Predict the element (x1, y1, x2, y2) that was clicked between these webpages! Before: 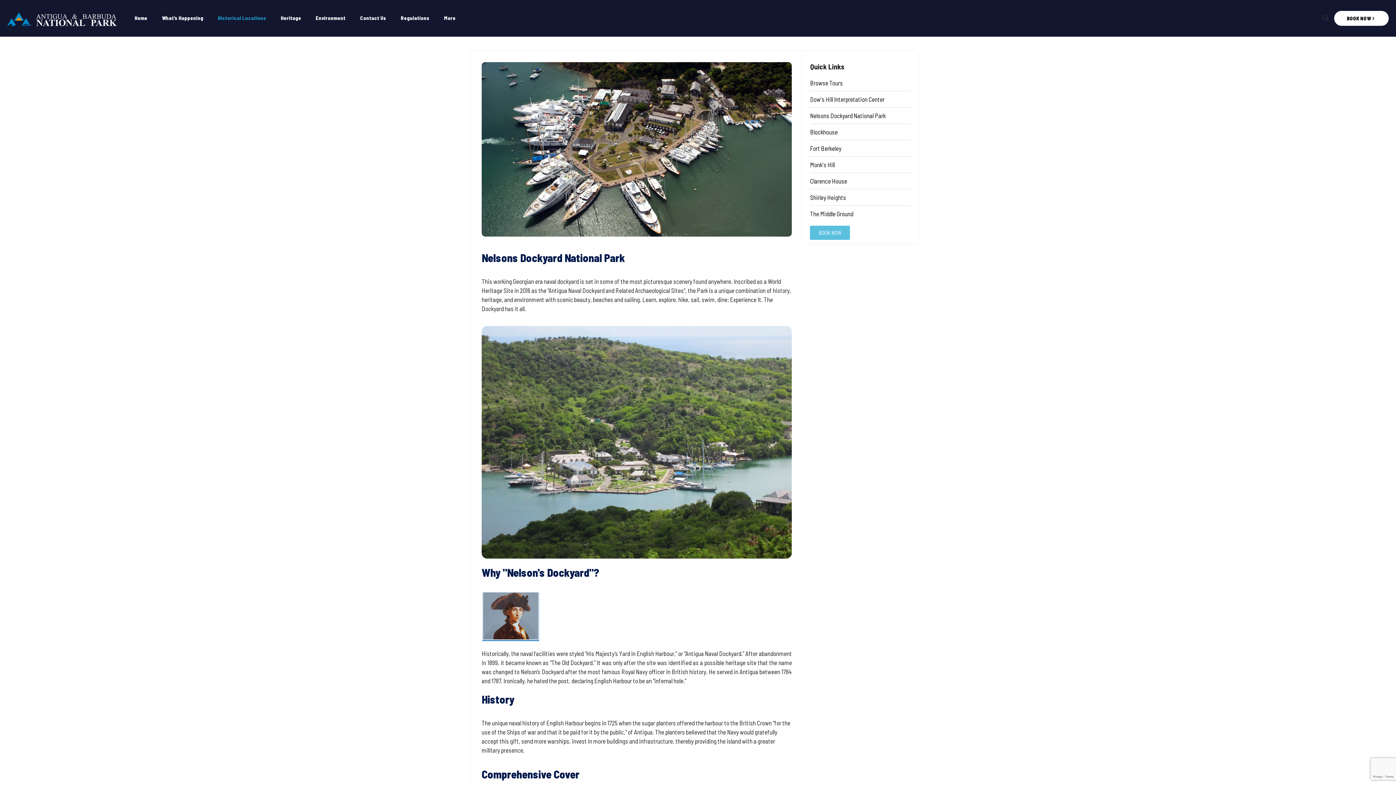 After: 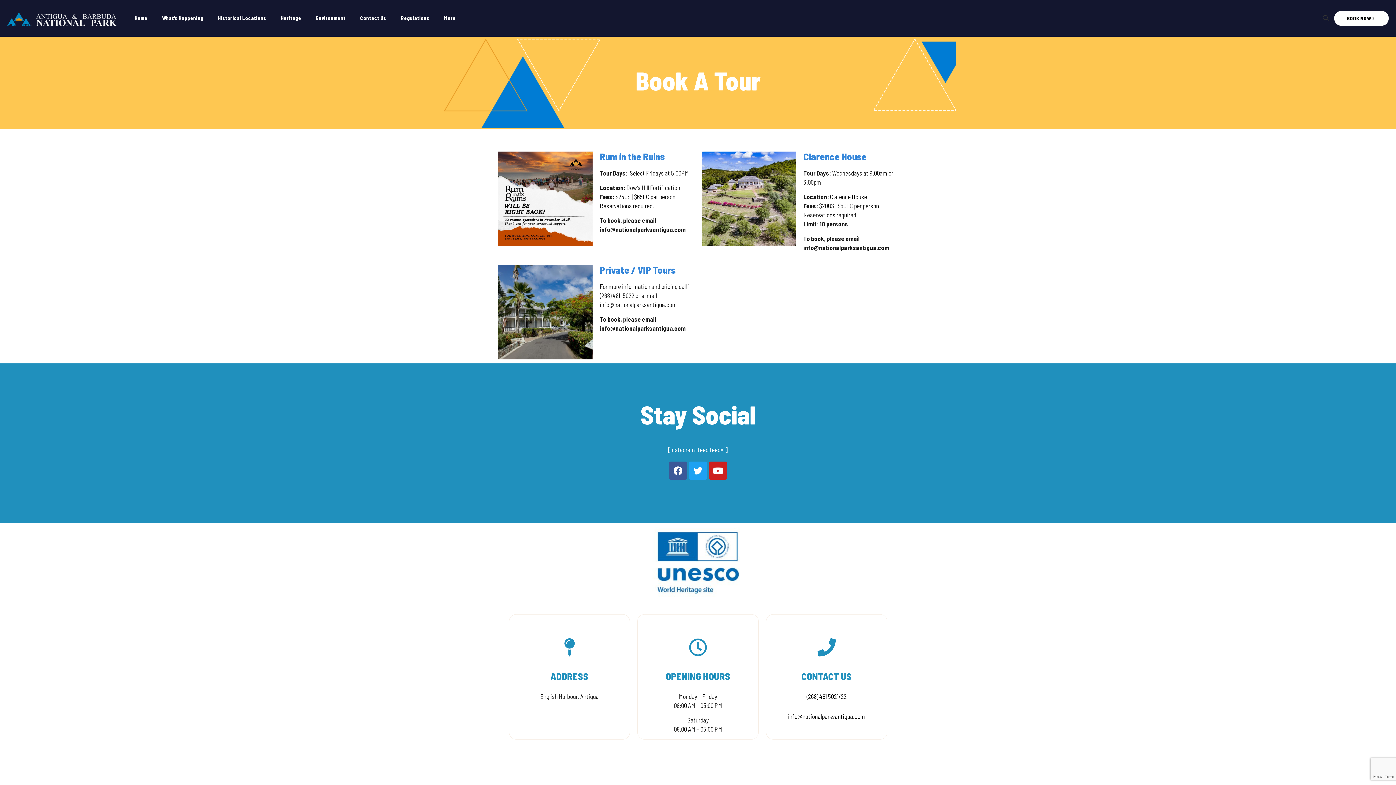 Action: bbox: (810, 225, 850, 240) label: BOOK NOW